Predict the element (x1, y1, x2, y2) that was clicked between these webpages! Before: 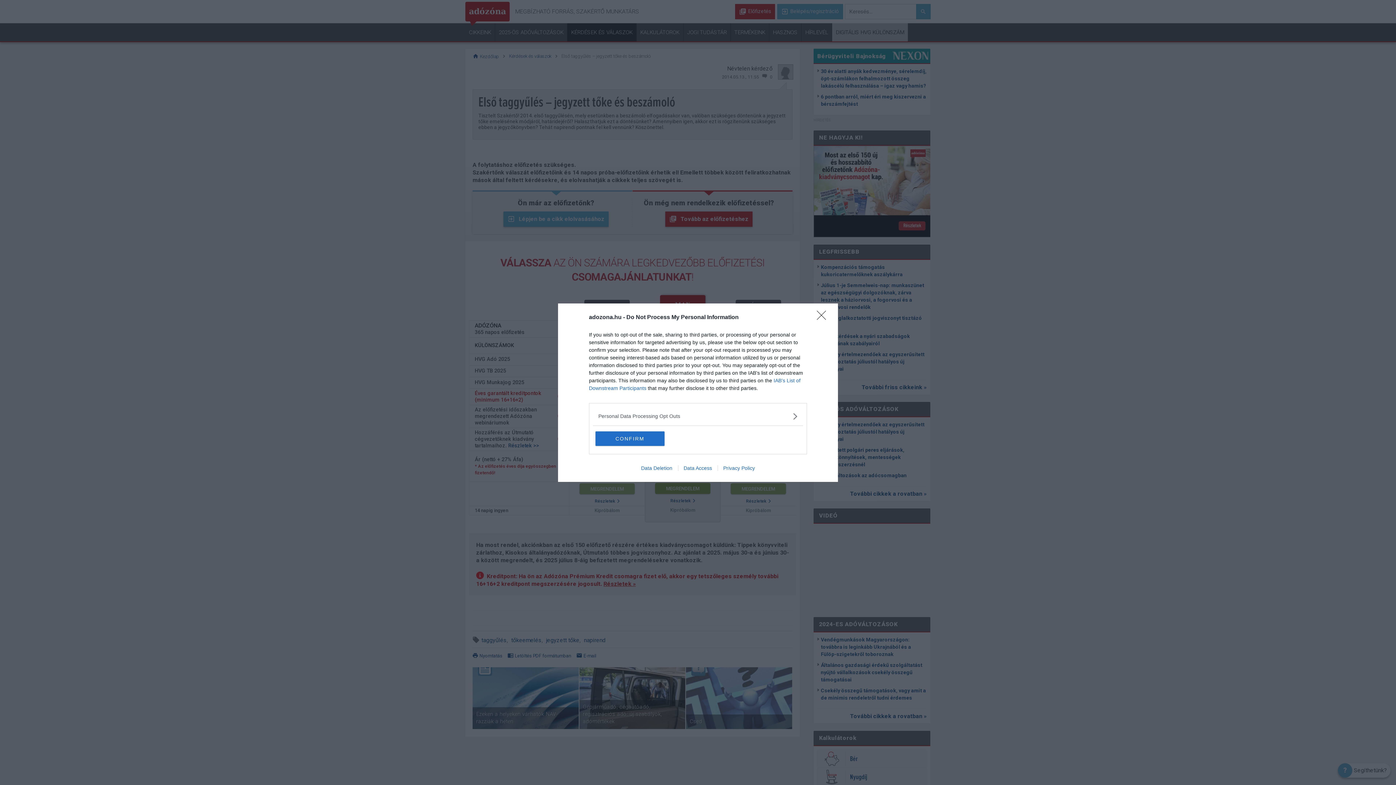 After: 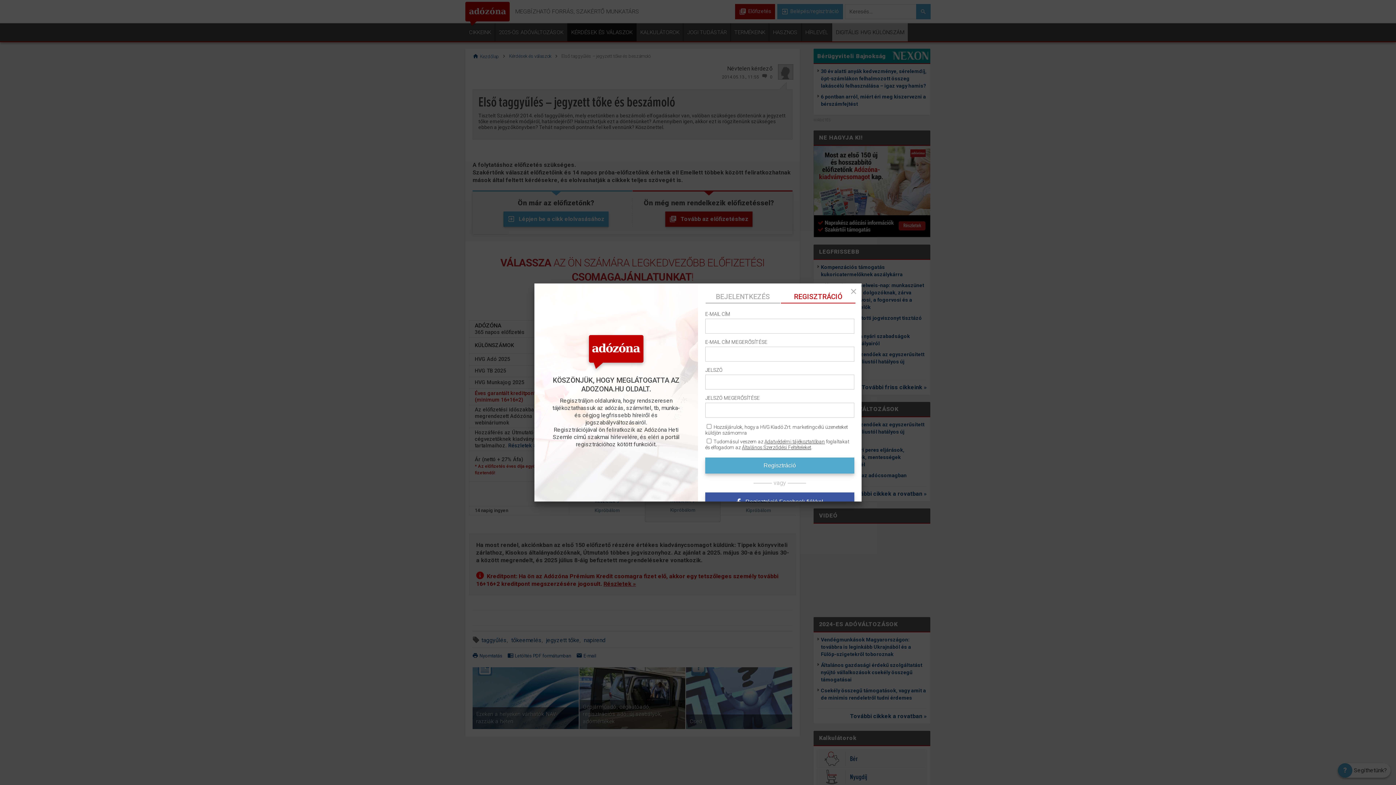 Action: label: Close bbox: (817, 310, 830, 324)